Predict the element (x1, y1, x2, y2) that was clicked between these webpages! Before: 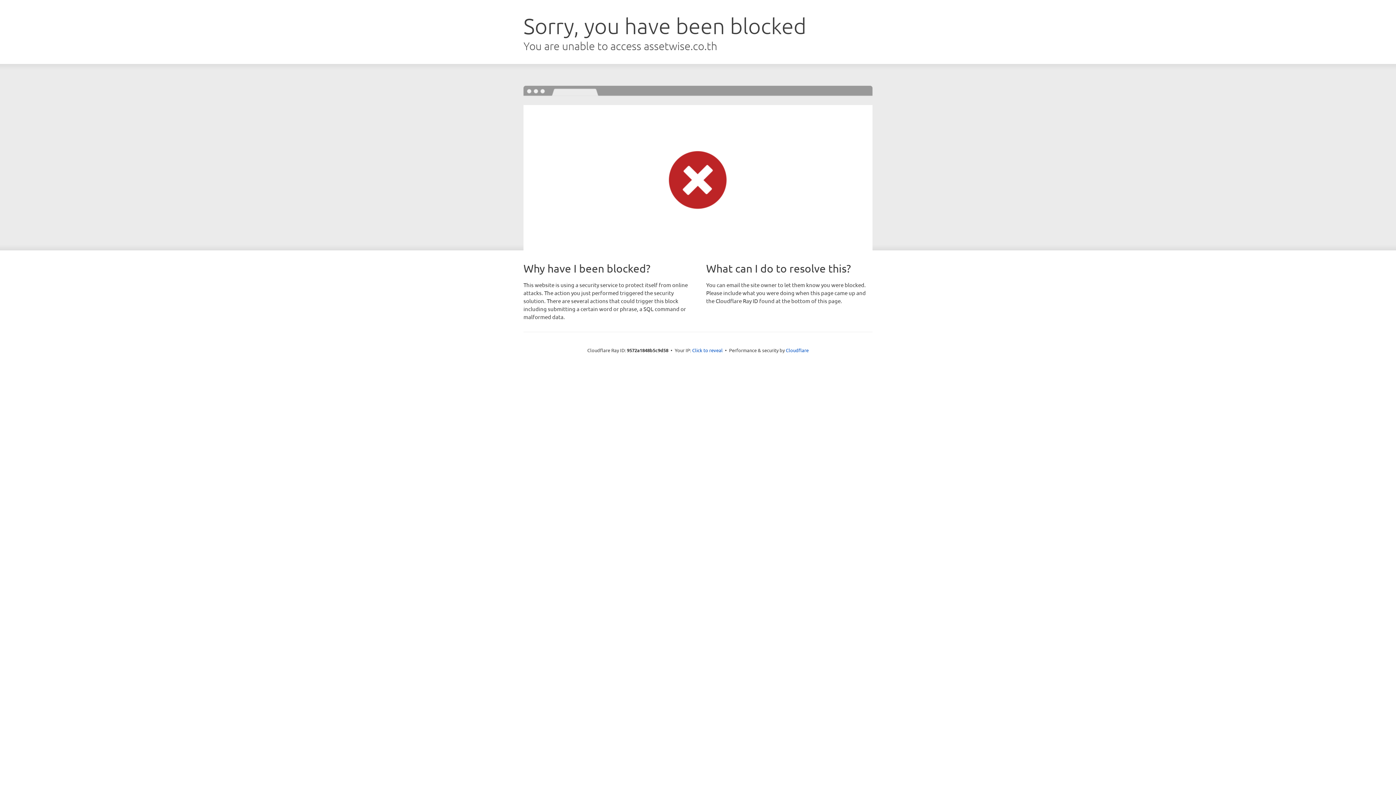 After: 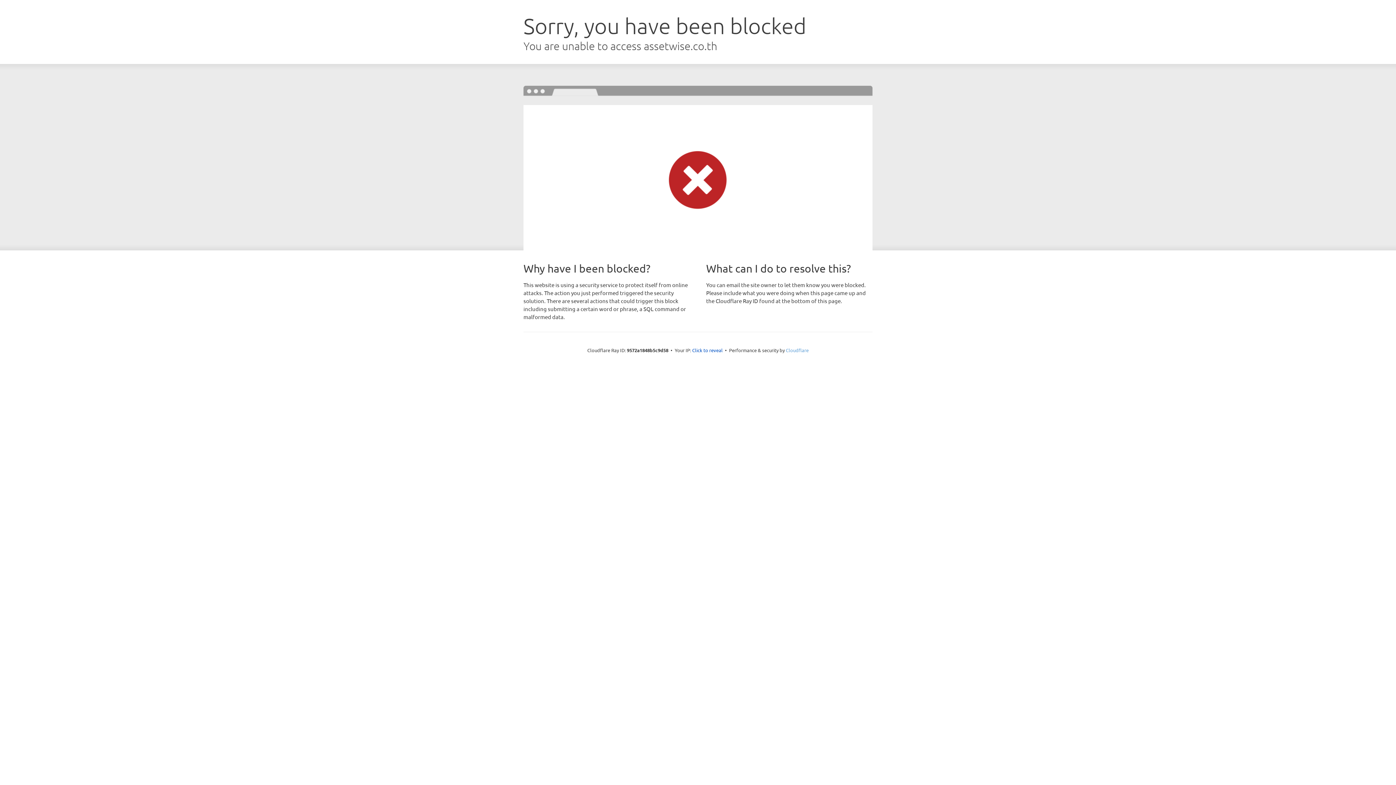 Action: bbox: (786, 347, 808, 353) label: Cloudflare